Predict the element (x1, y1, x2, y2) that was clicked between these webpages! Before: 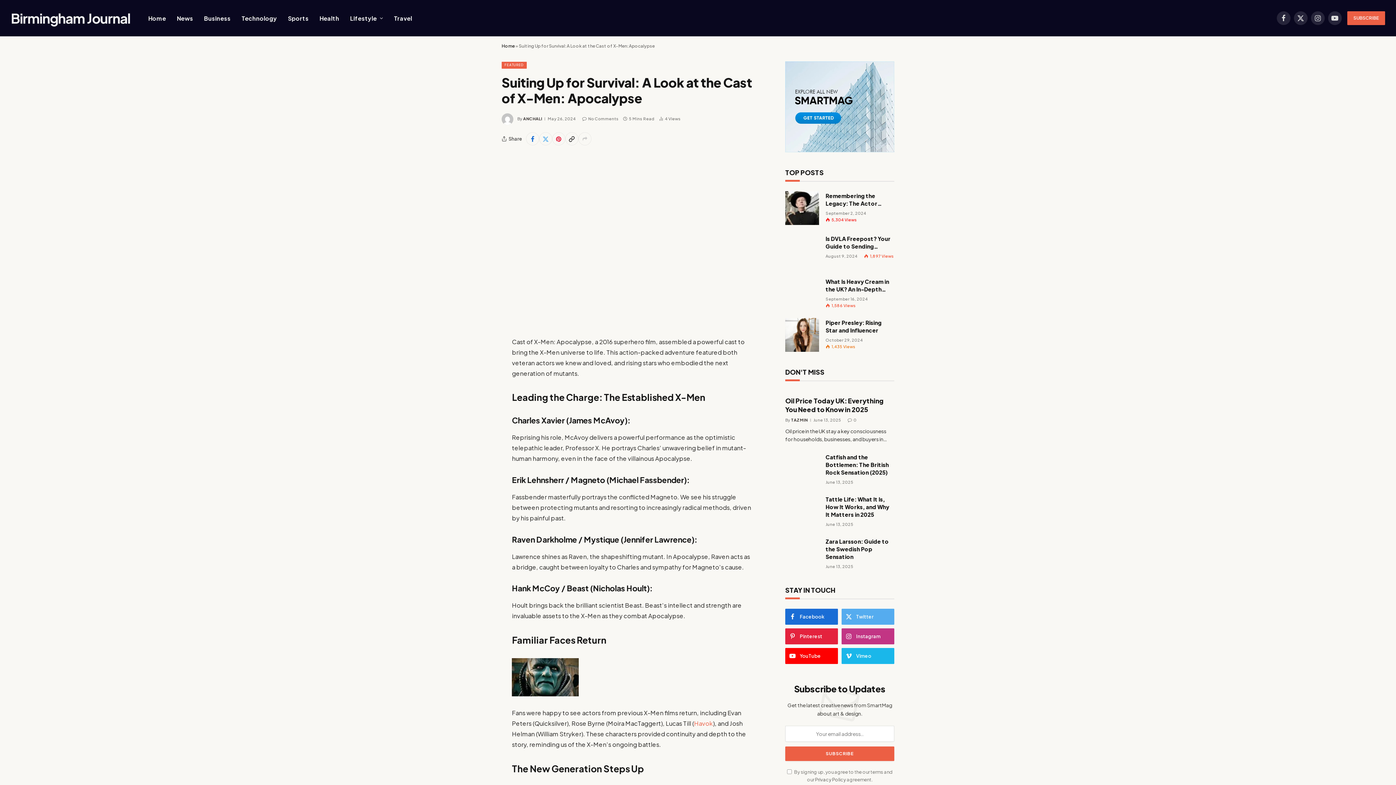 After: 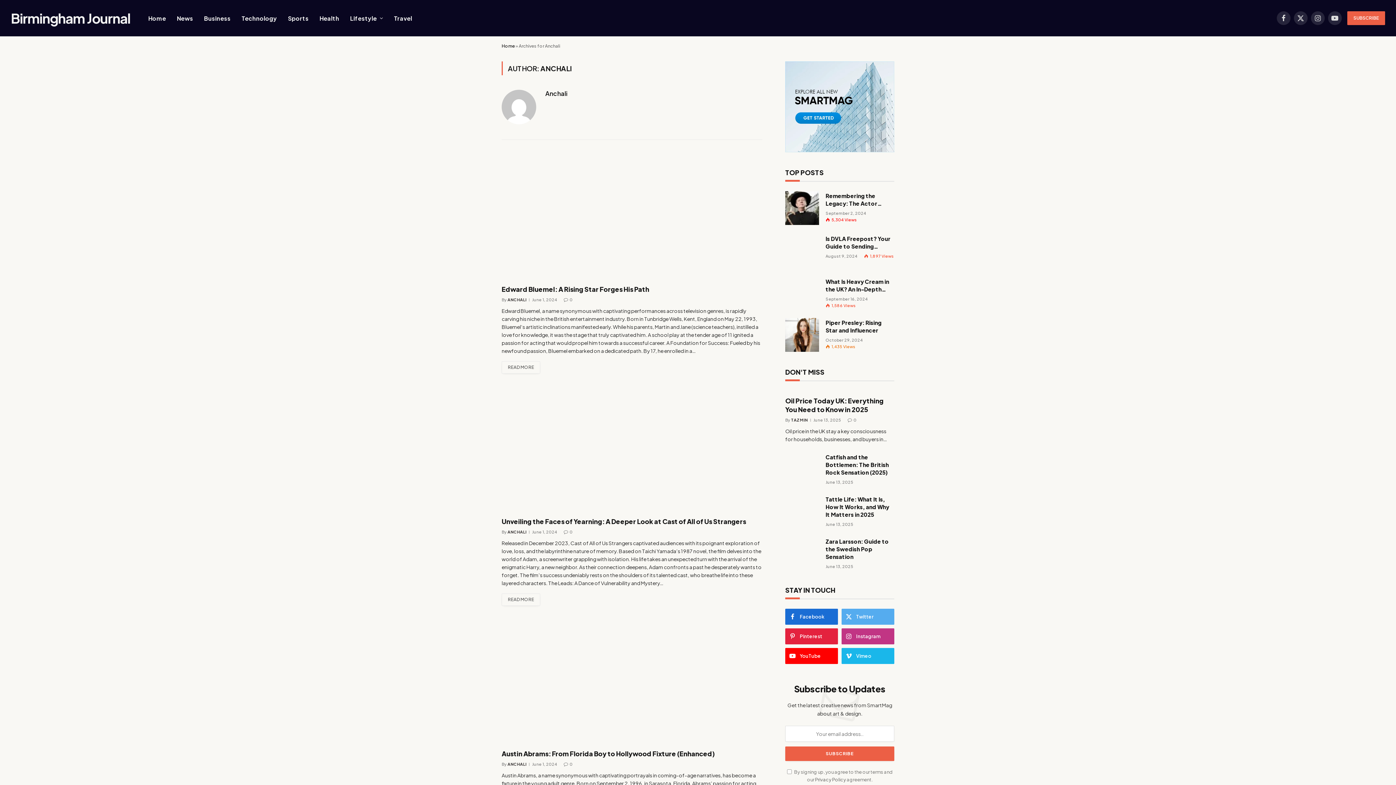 Action: bbox: (523, 116, 542, 121) label: ANCHALI